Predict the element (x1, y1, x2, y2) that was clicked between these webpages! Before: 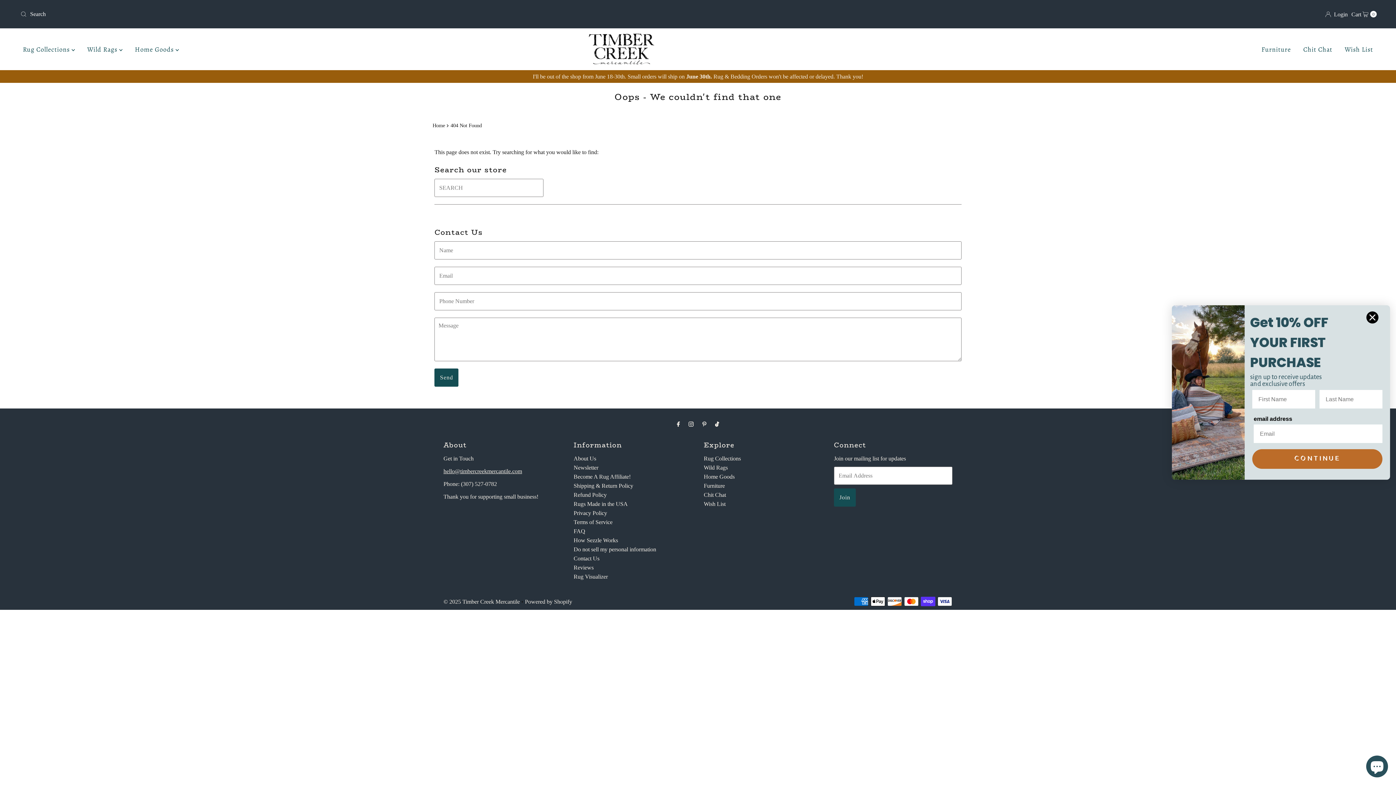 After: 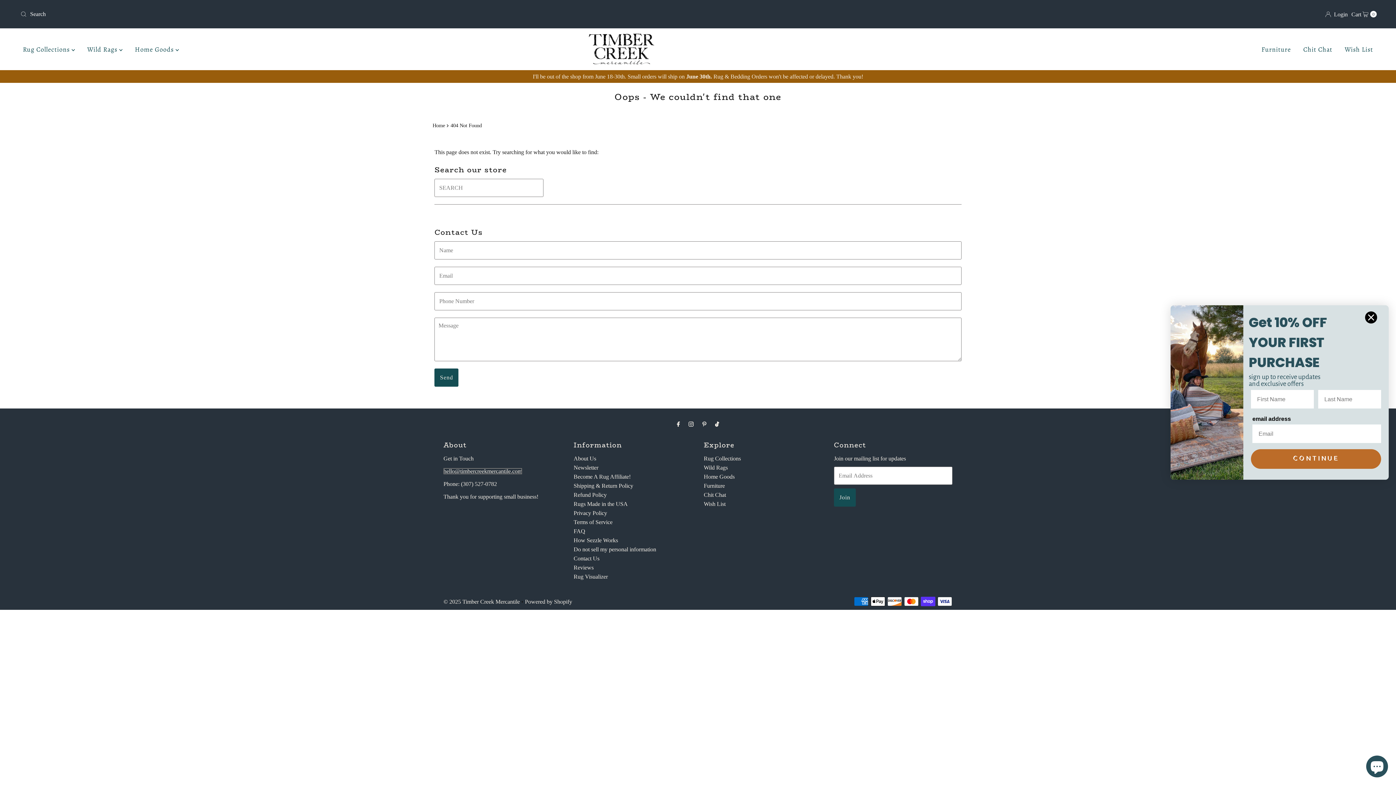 Action: bbox: (443, 468, 522, 474) label: hello@timbercreekmercantile.com